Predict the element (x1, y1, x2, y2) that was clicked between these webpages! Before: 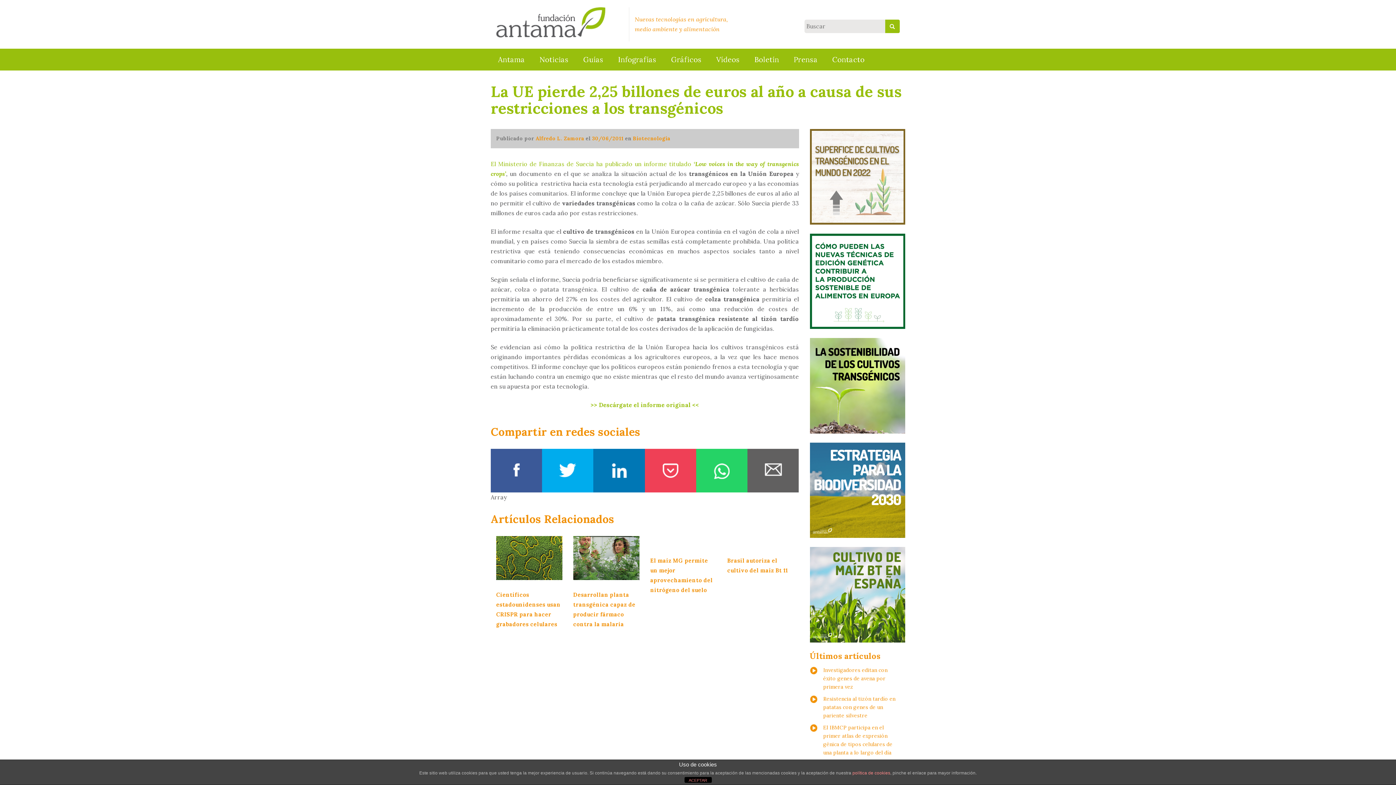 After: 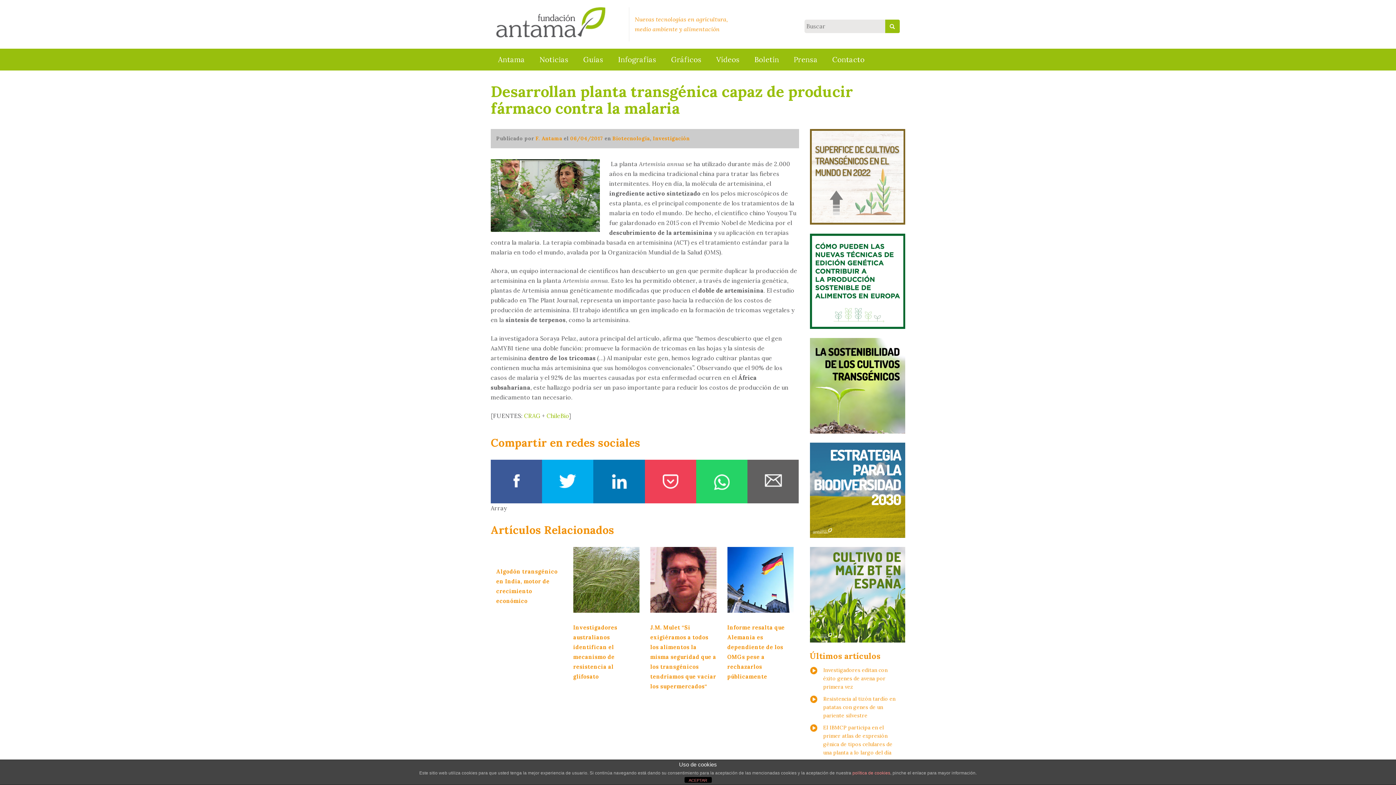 Action: bbox: (573, 554, 639, 561)